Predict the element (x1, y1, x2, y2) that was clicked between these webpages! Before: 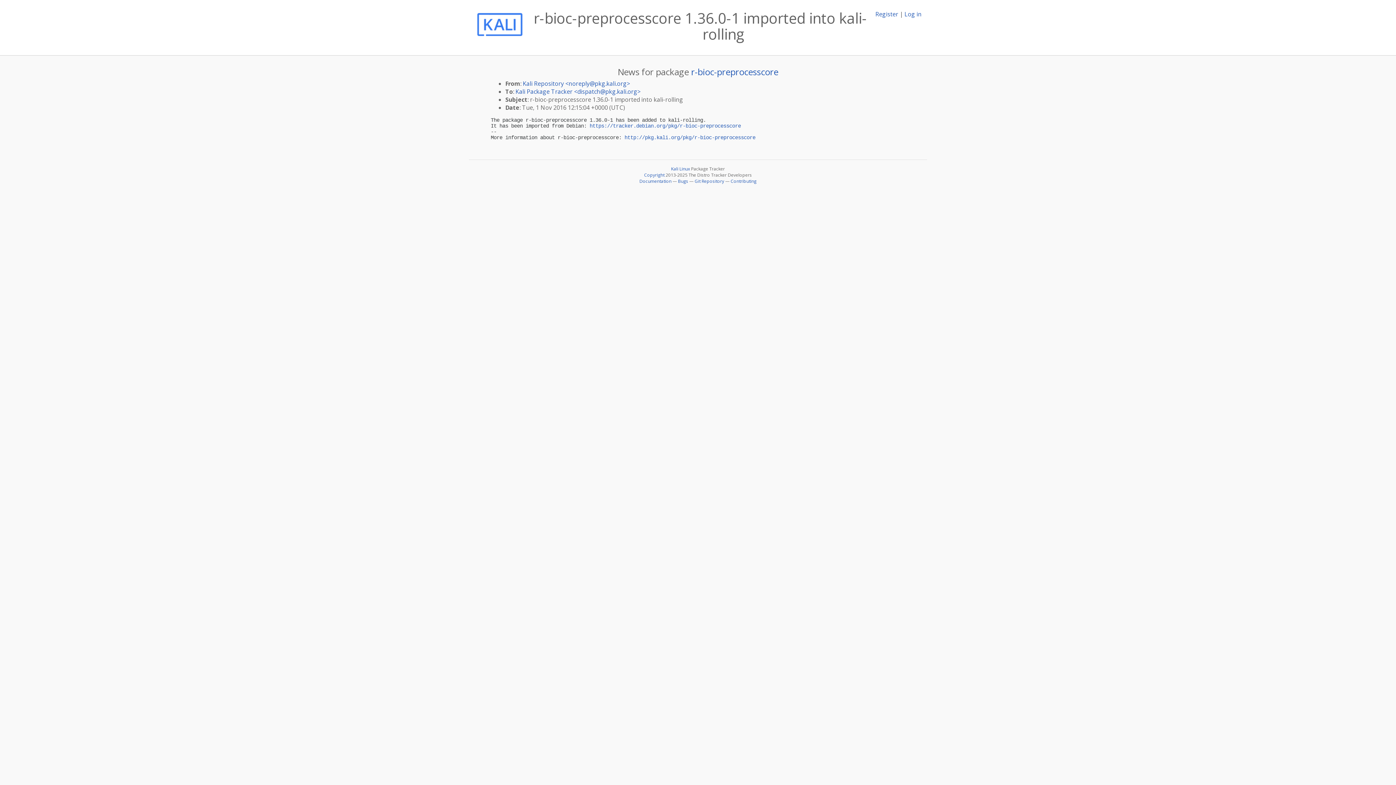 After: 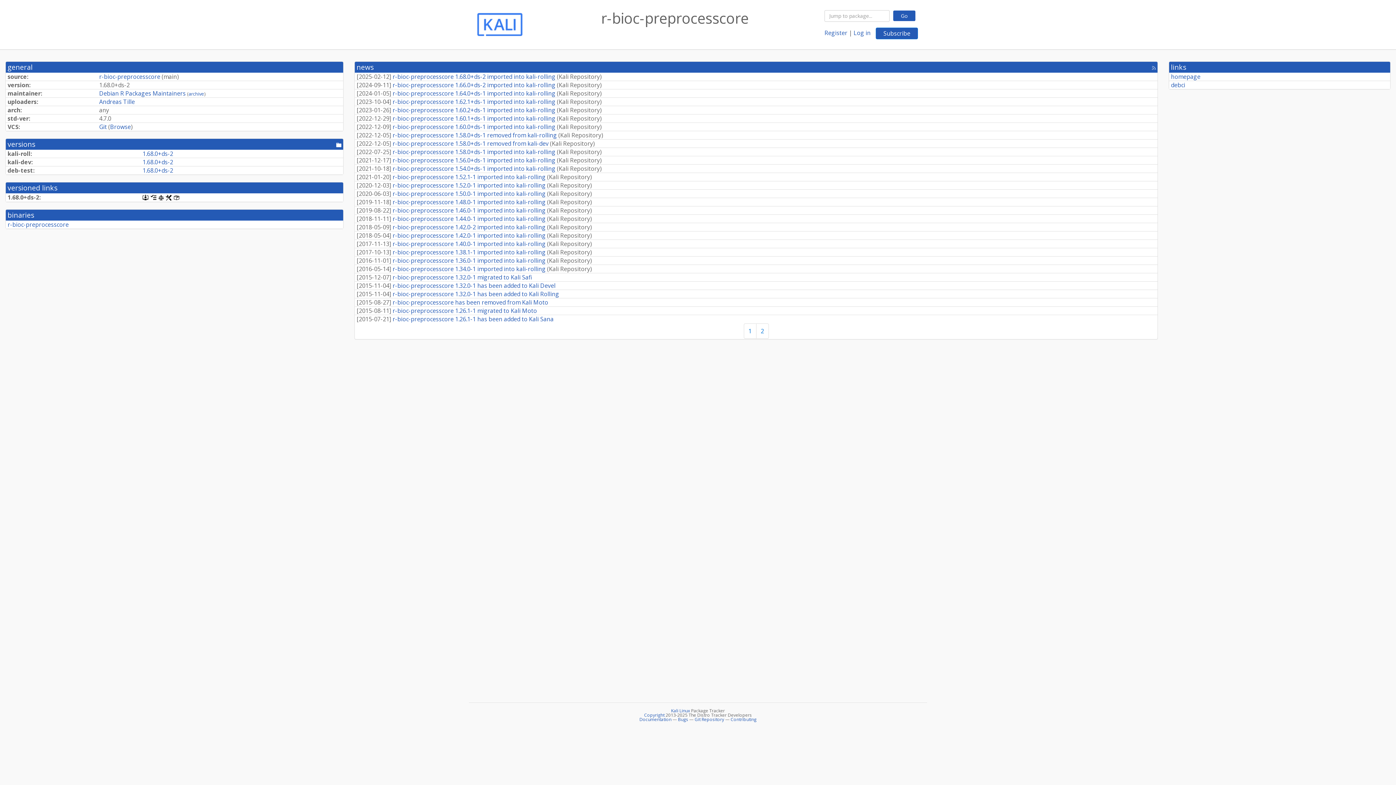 Action: label: r-bioc-preprocesscore bbox: (691, 65, 778, 77)